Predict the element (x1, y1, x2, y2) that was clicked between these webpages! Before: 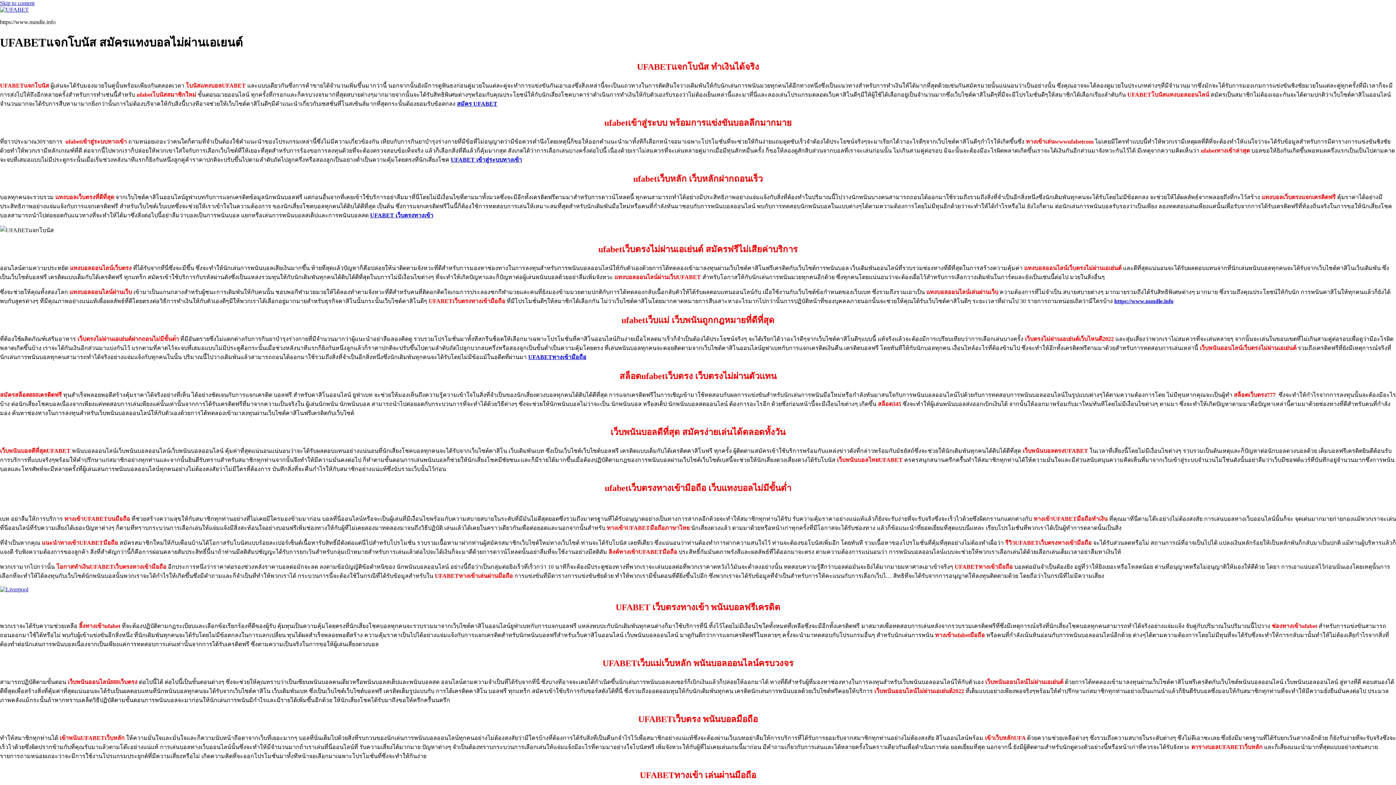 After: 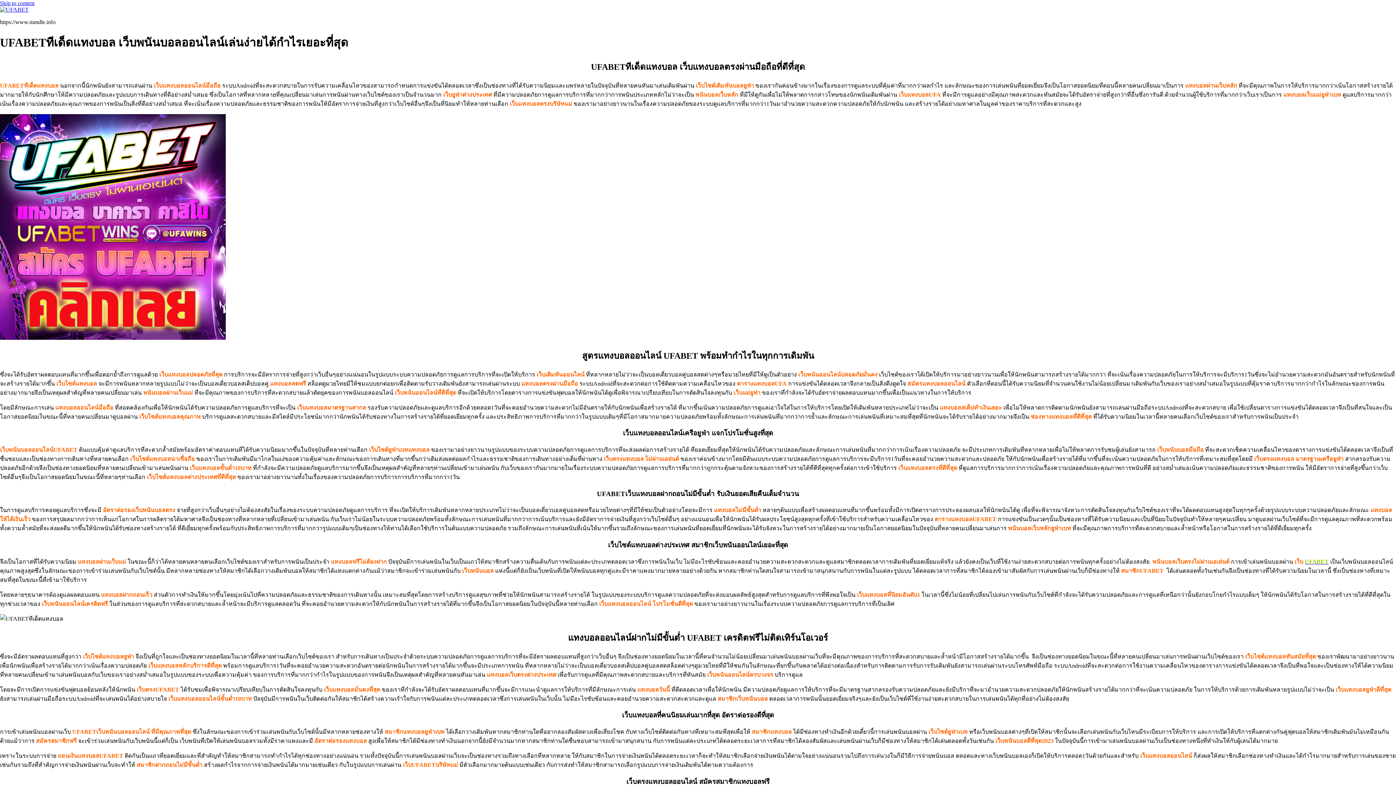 Action: bbox: (0, 6, 28, 12)